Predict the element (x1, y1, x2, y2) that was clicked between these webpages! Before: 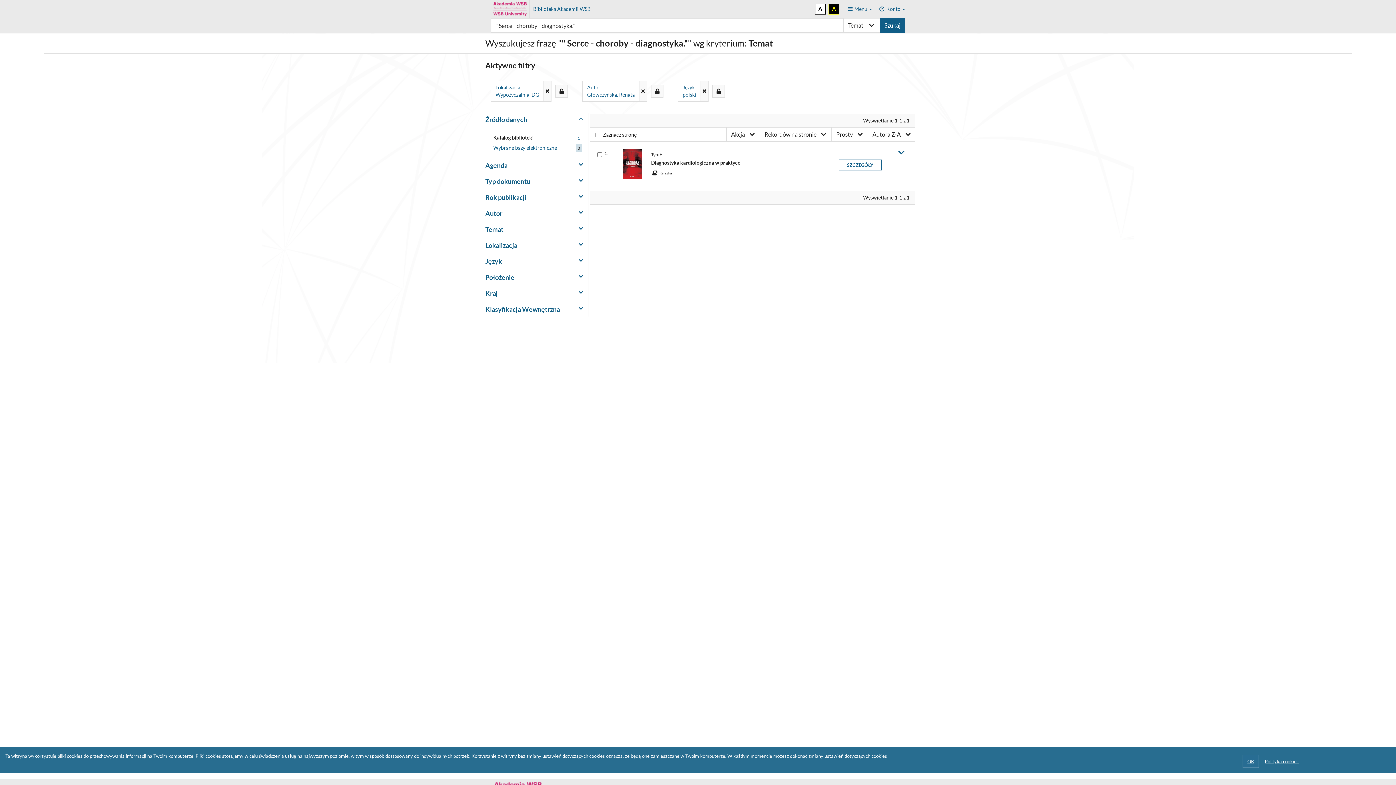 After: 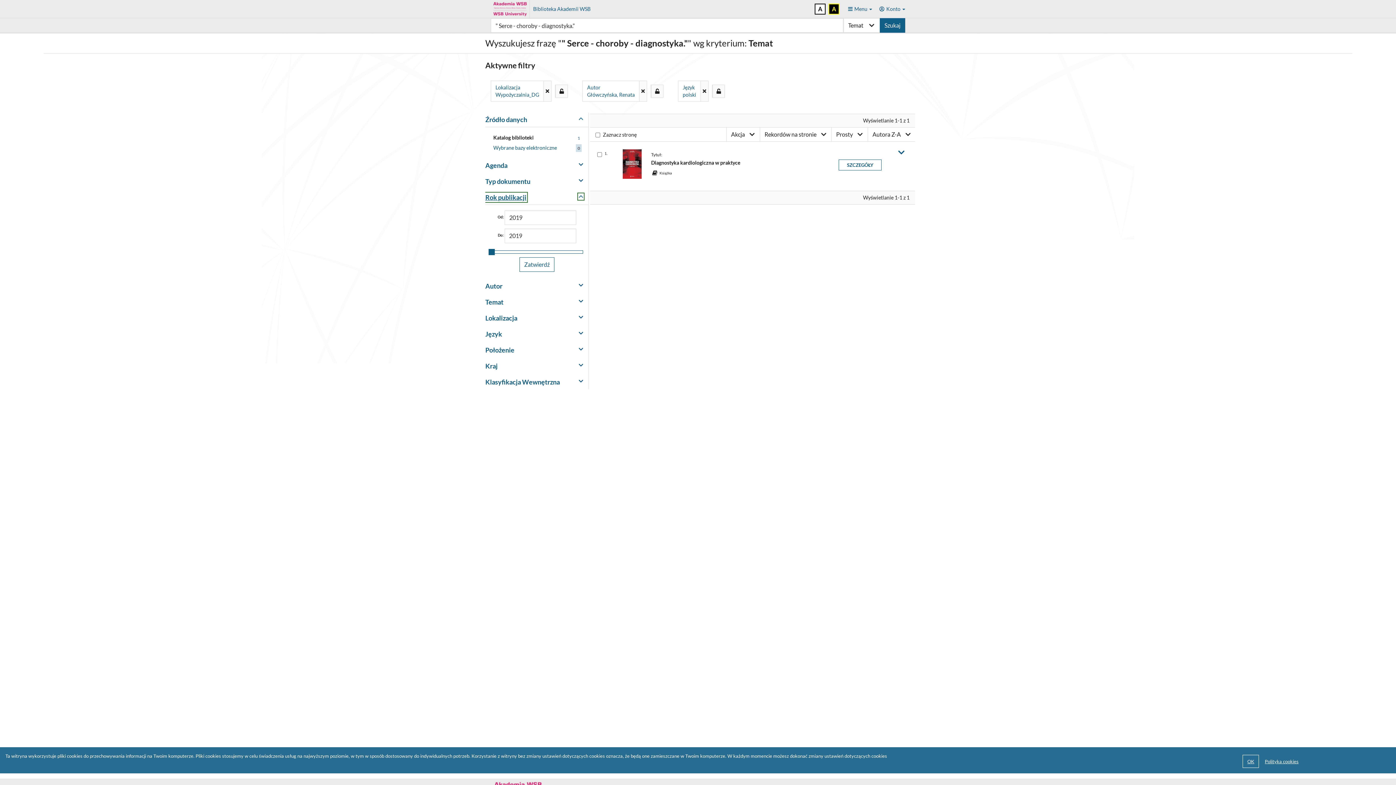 Action: label: Rok publikacji bbox: (485, 193, 526, 201)